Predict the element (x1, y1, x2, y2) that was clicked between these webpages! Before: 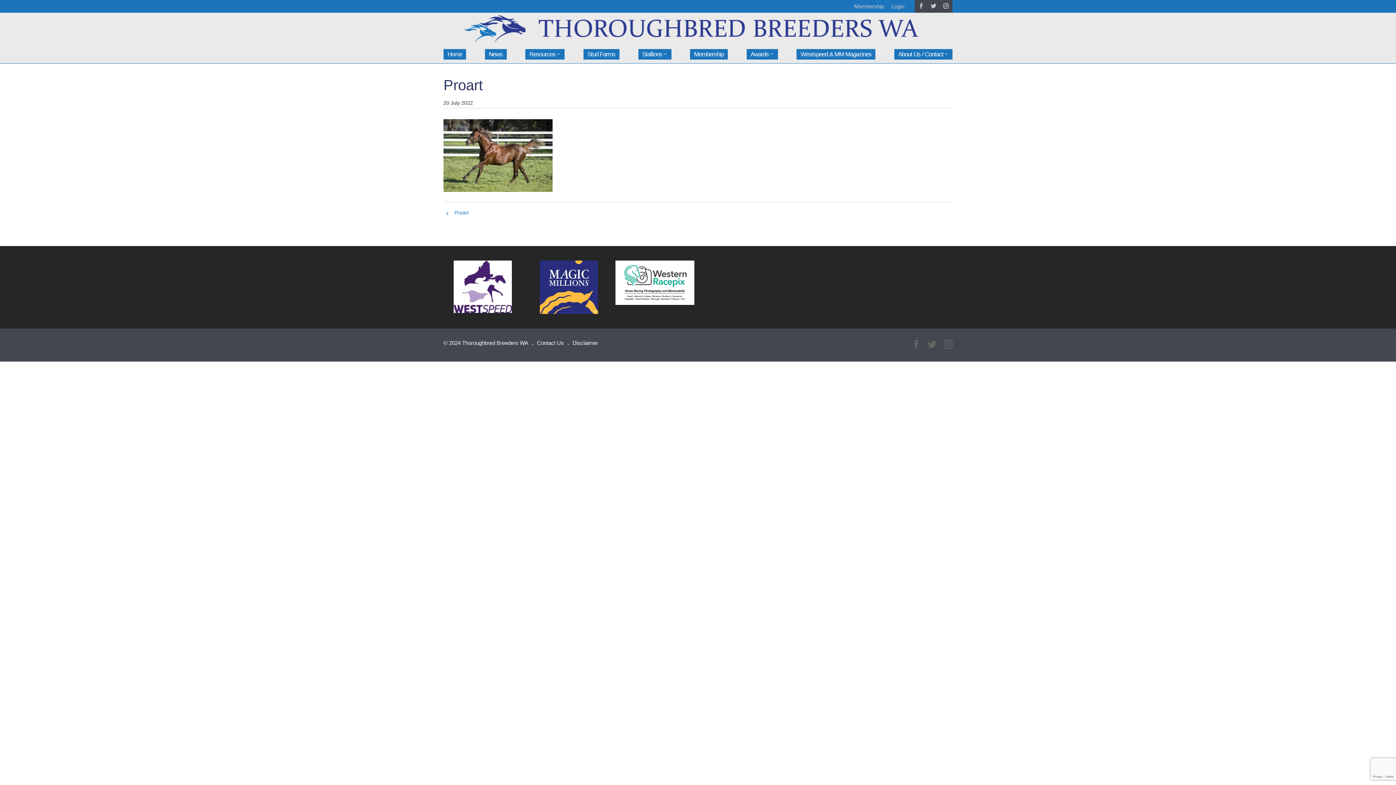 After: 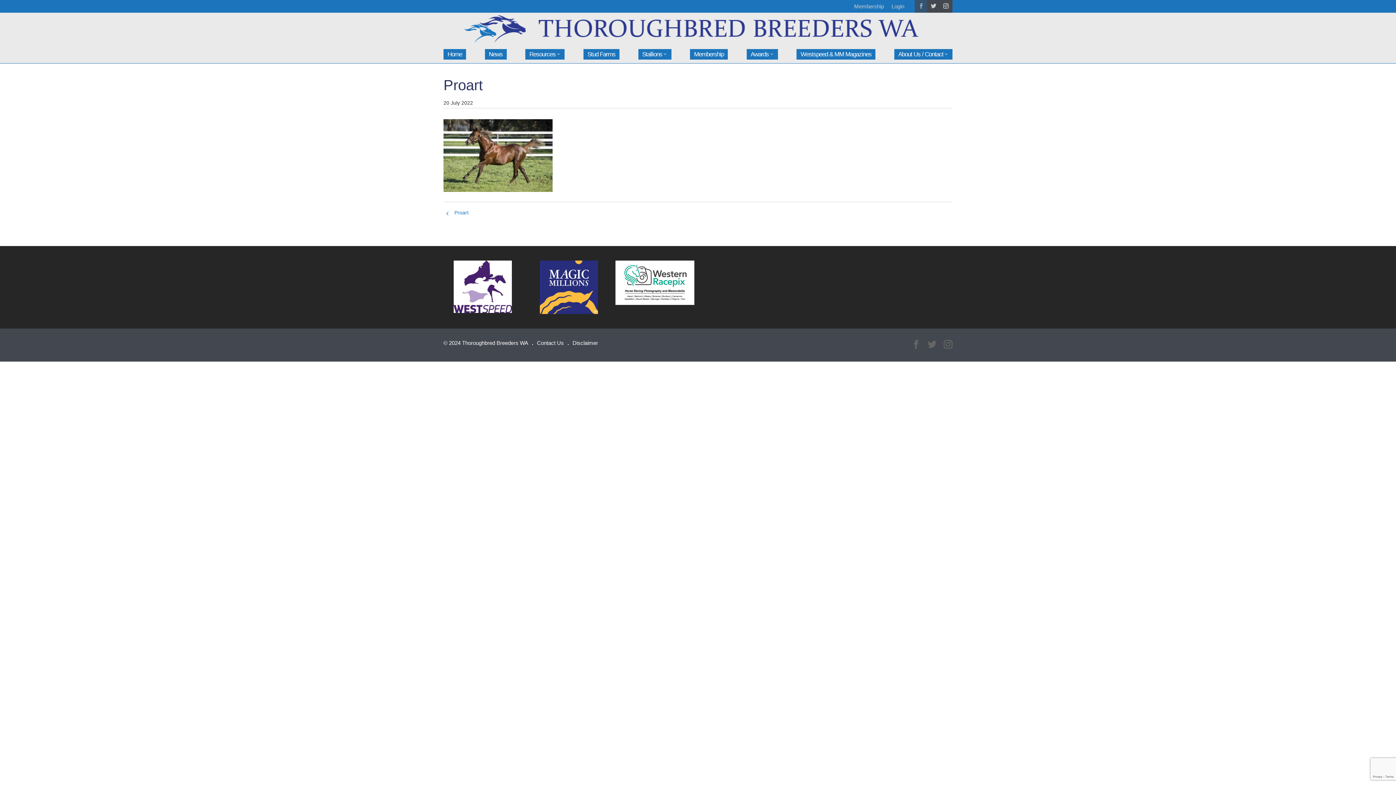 Action: bbox: (914, 0, 928, 12)